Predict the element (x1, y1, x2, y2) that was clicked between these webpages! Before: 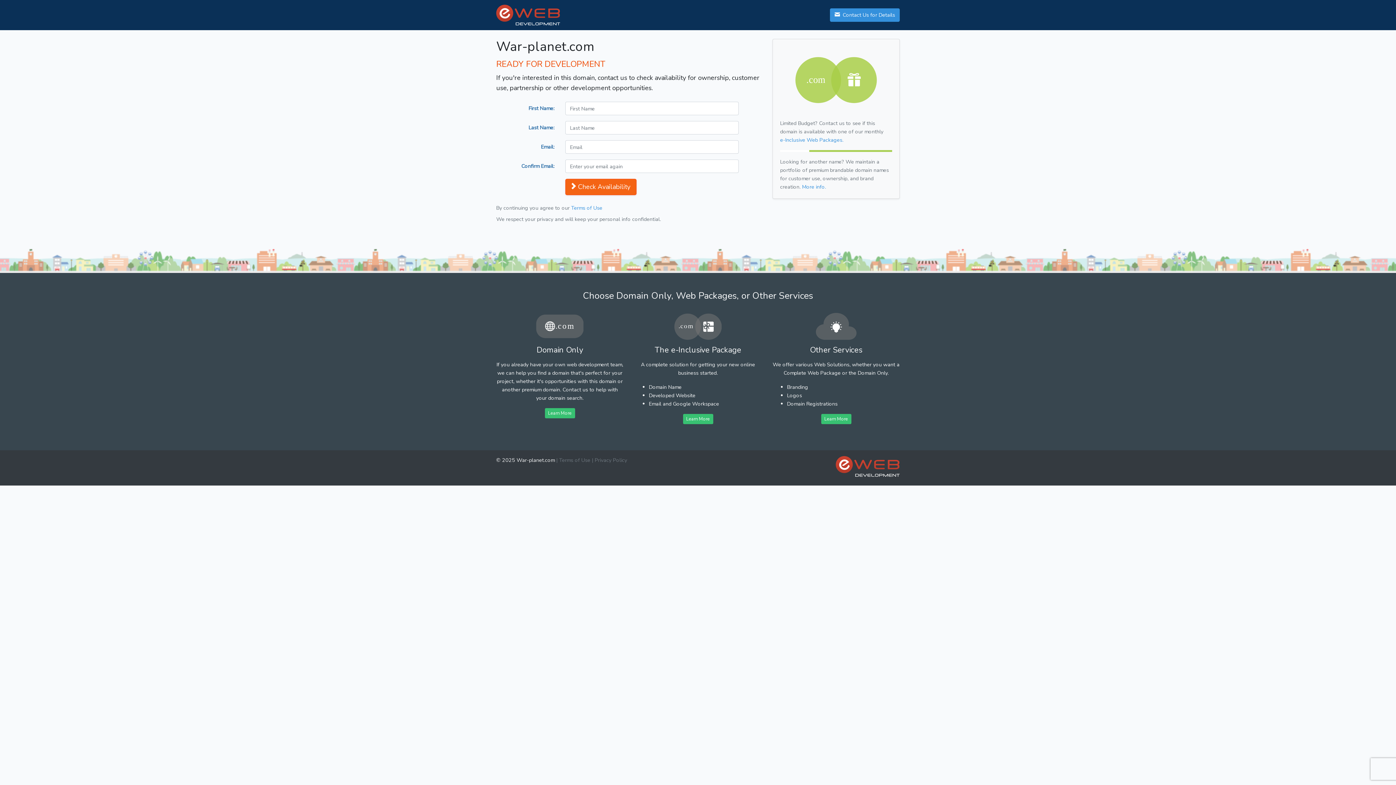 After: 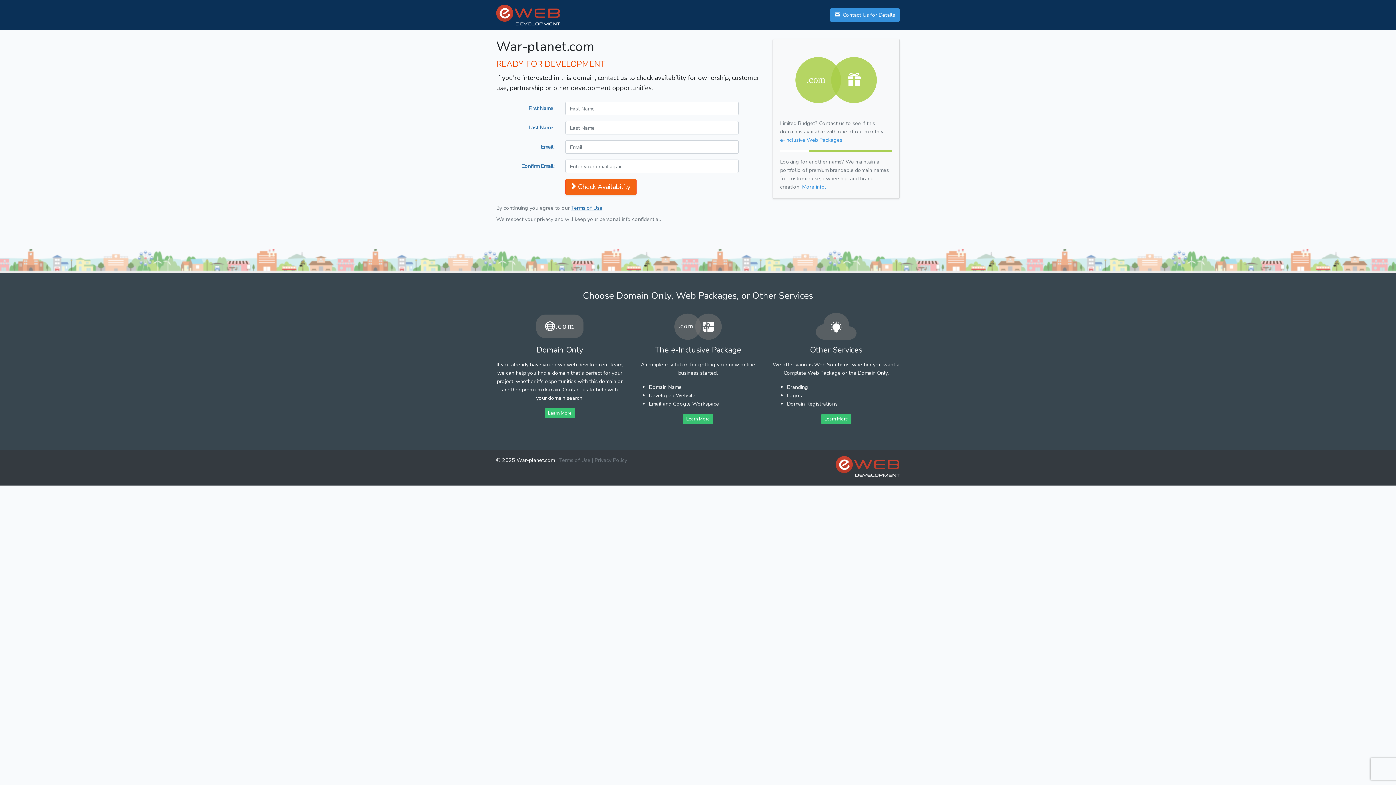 Action: bbox: (571, 204, 602, 211) label: Terms of Use